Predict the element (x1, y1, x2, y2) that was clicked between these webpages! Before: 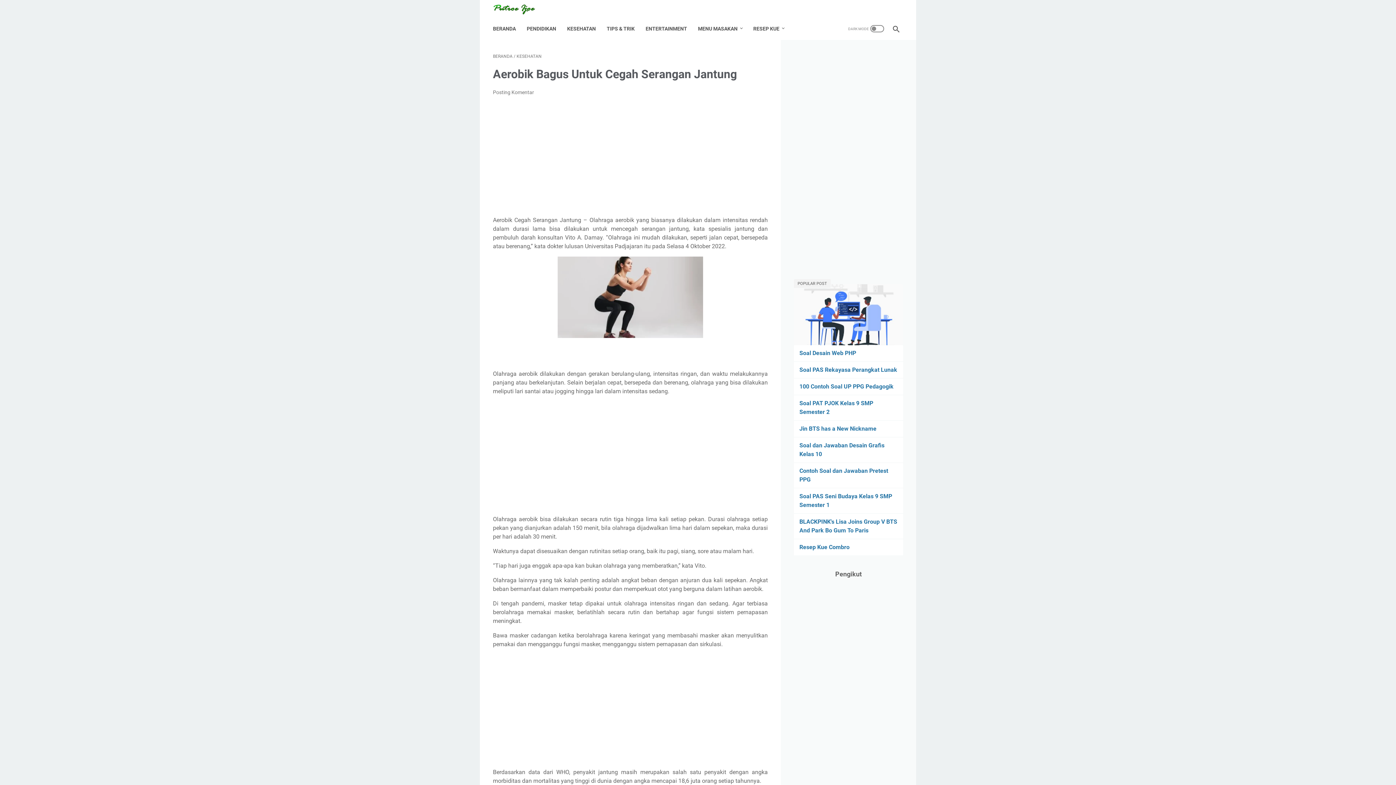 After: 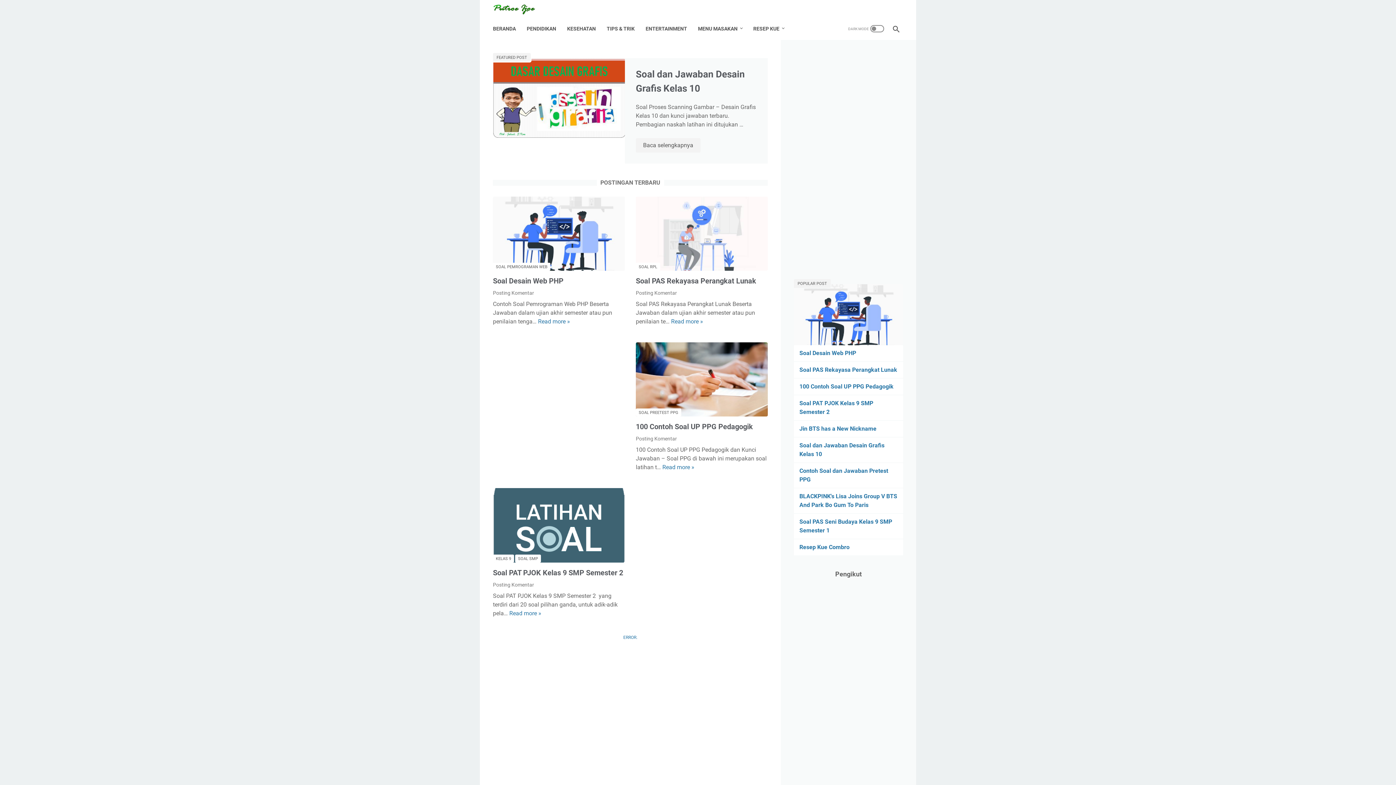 Action: bbox: (493, 0, 544, 16)